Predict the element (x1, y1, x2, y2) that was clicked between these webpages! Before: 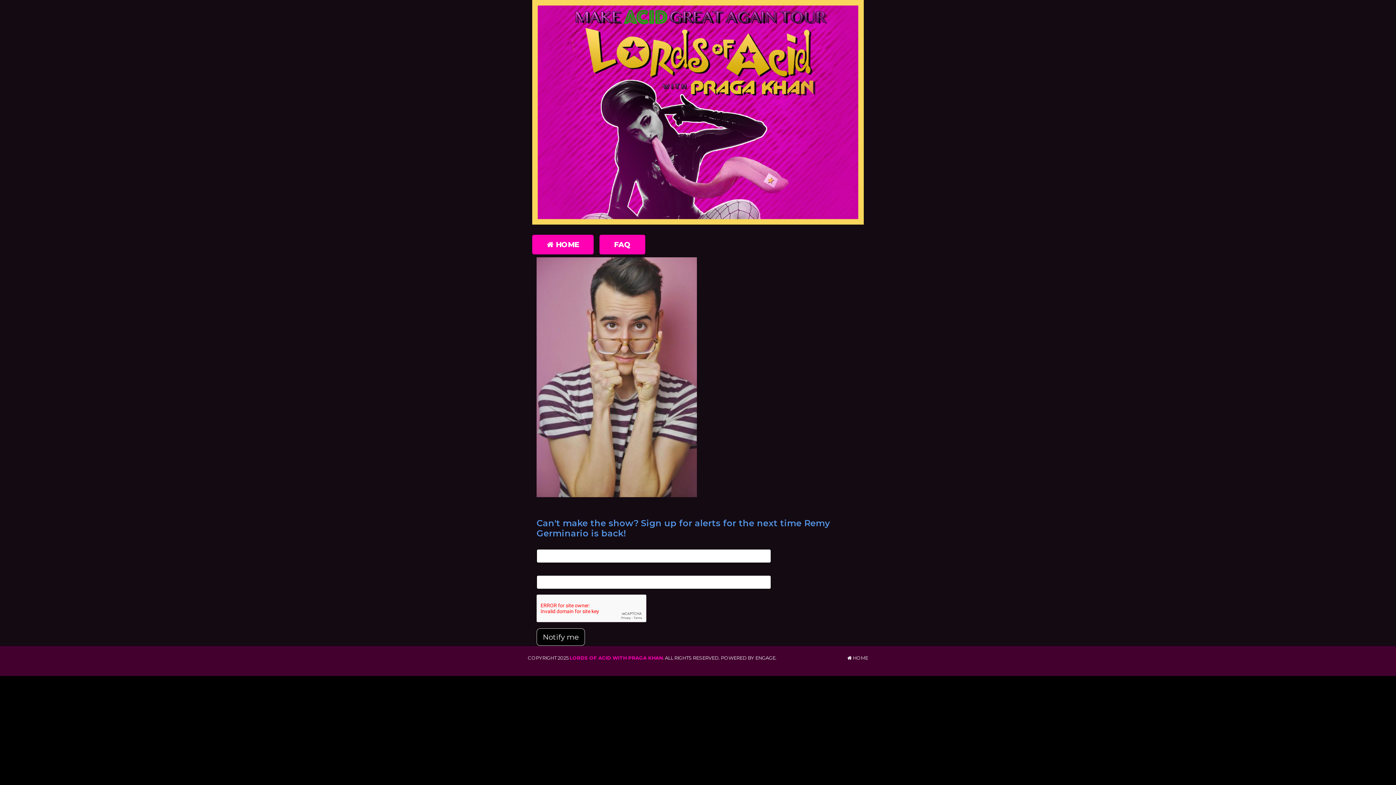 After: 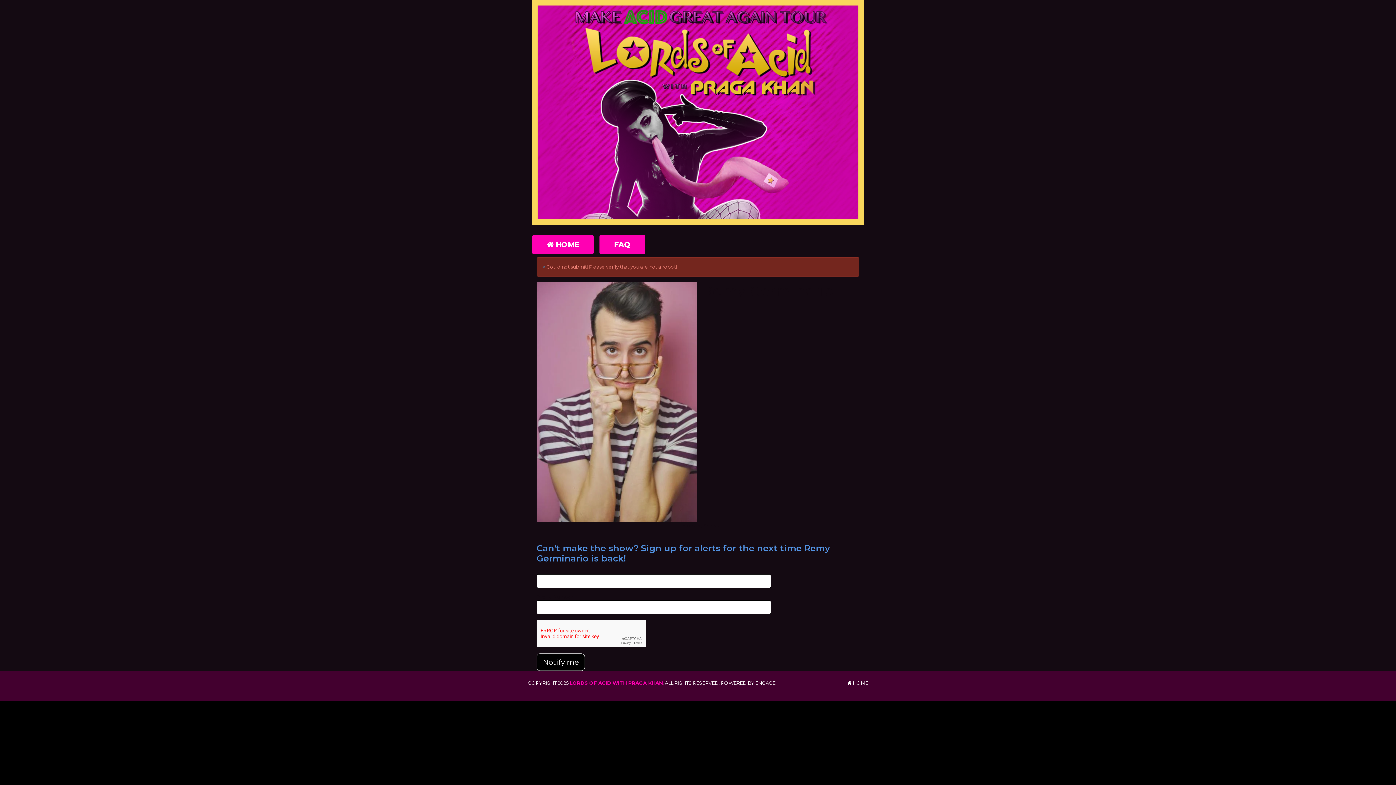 Action: bbox: (536, 628, 585, 646) label: Notify me